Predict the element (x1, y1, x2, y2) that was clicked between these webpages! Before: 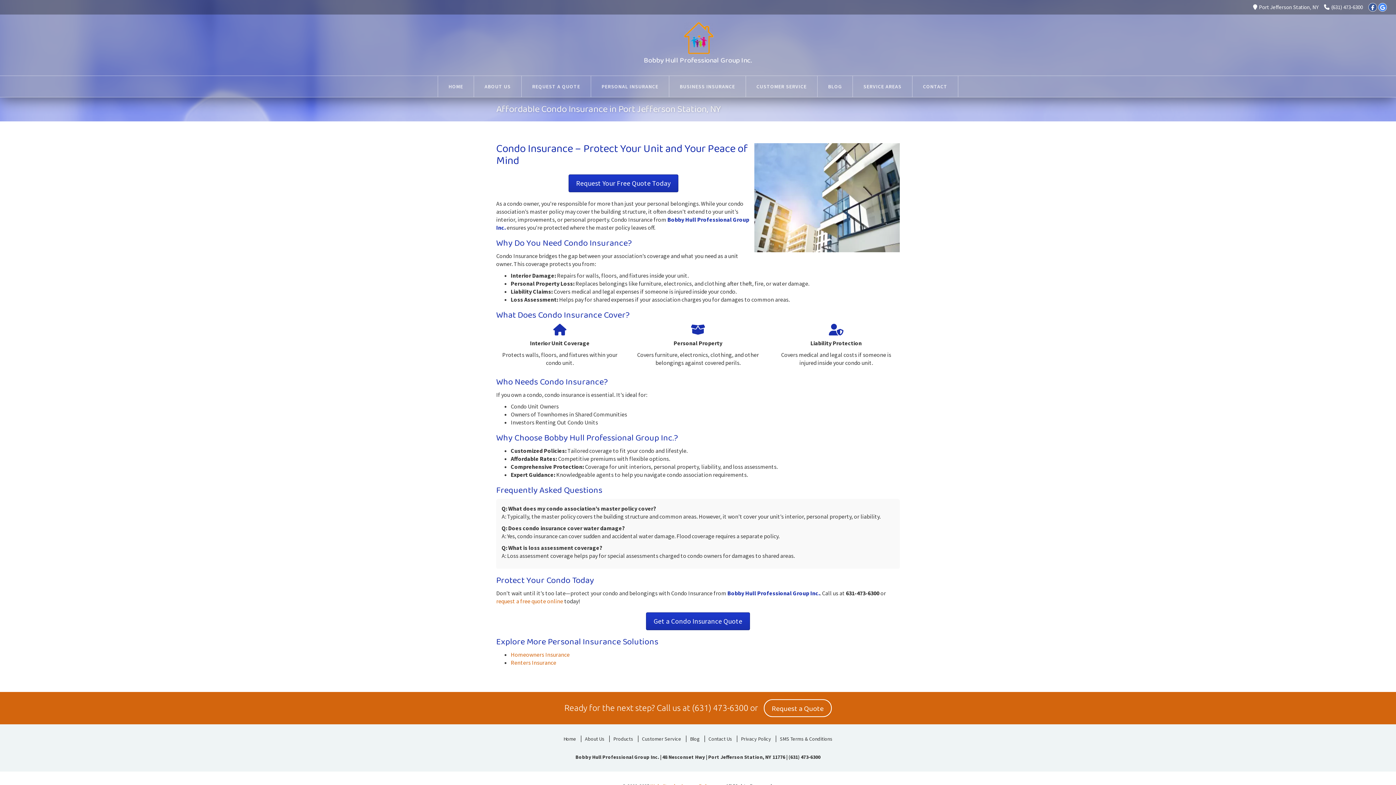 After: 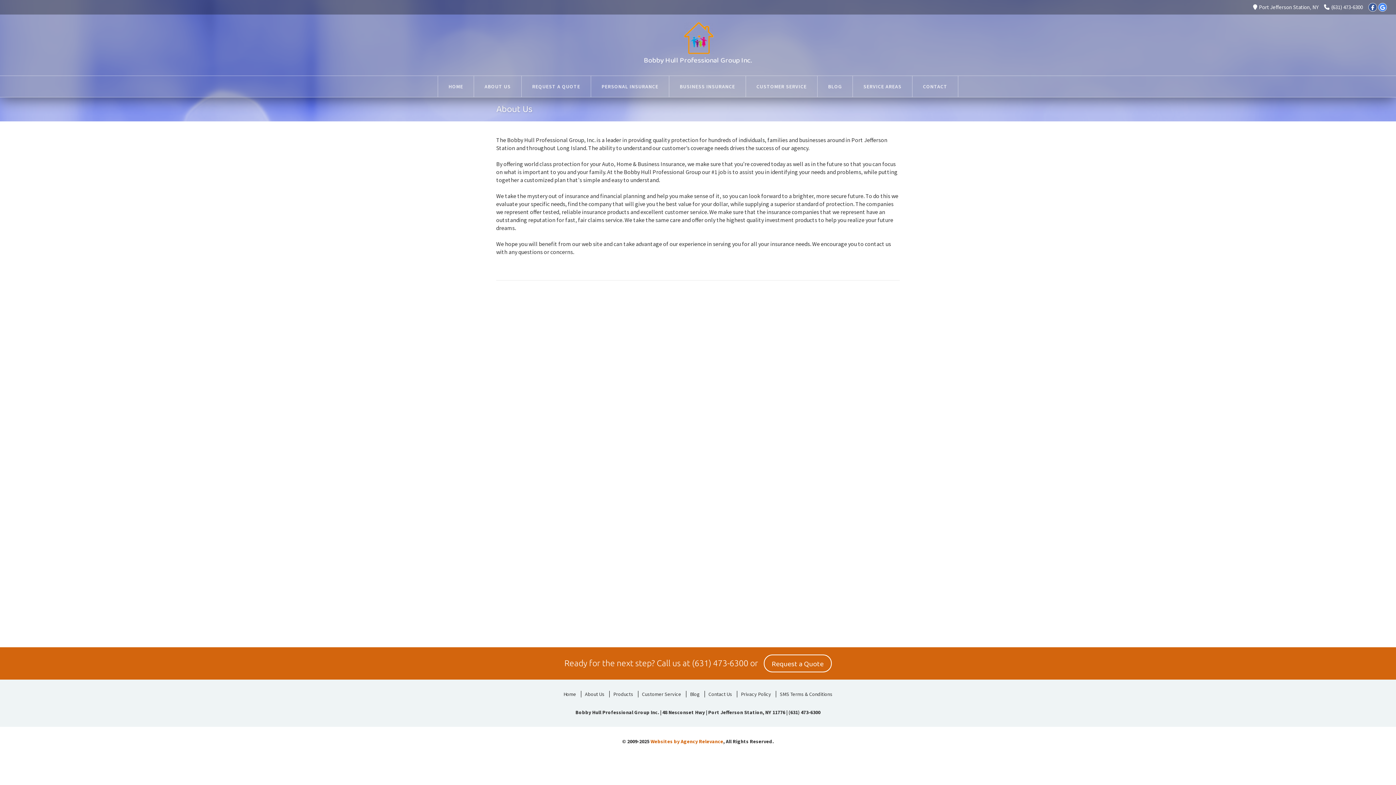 Action: label: About Us bbox: (581, 736, 608, 742)